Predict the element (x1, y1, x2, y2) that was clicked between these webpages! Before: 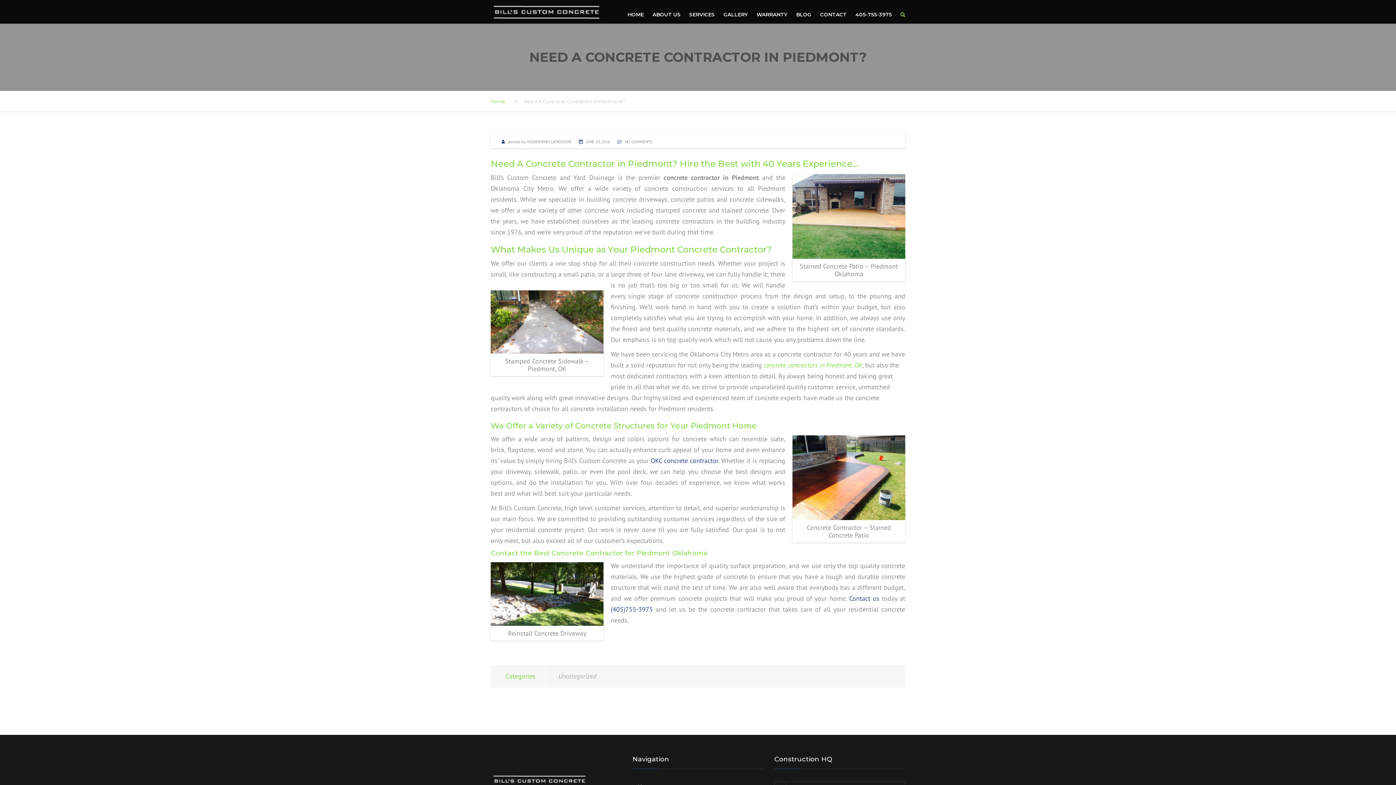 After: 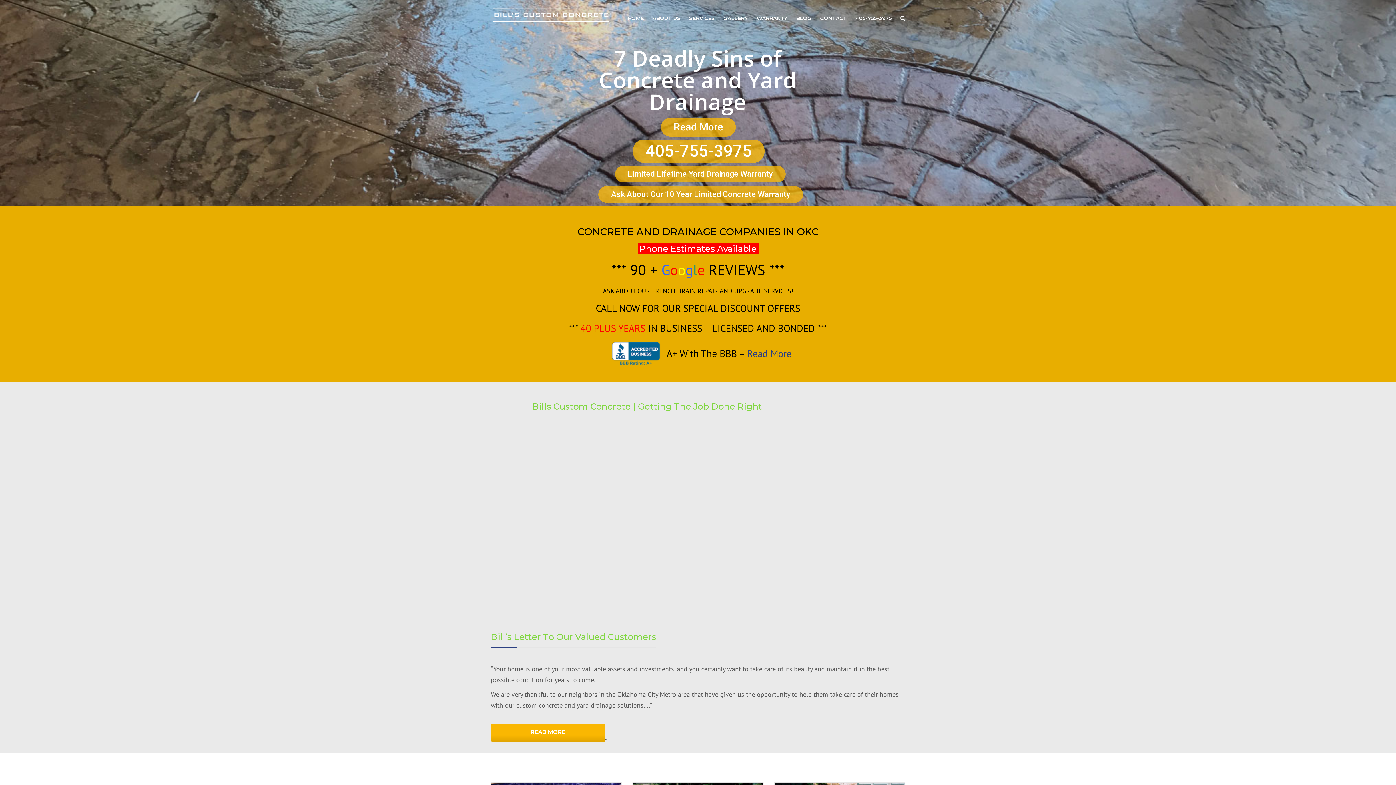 Action: bbox: (490, 1, 605, 21)